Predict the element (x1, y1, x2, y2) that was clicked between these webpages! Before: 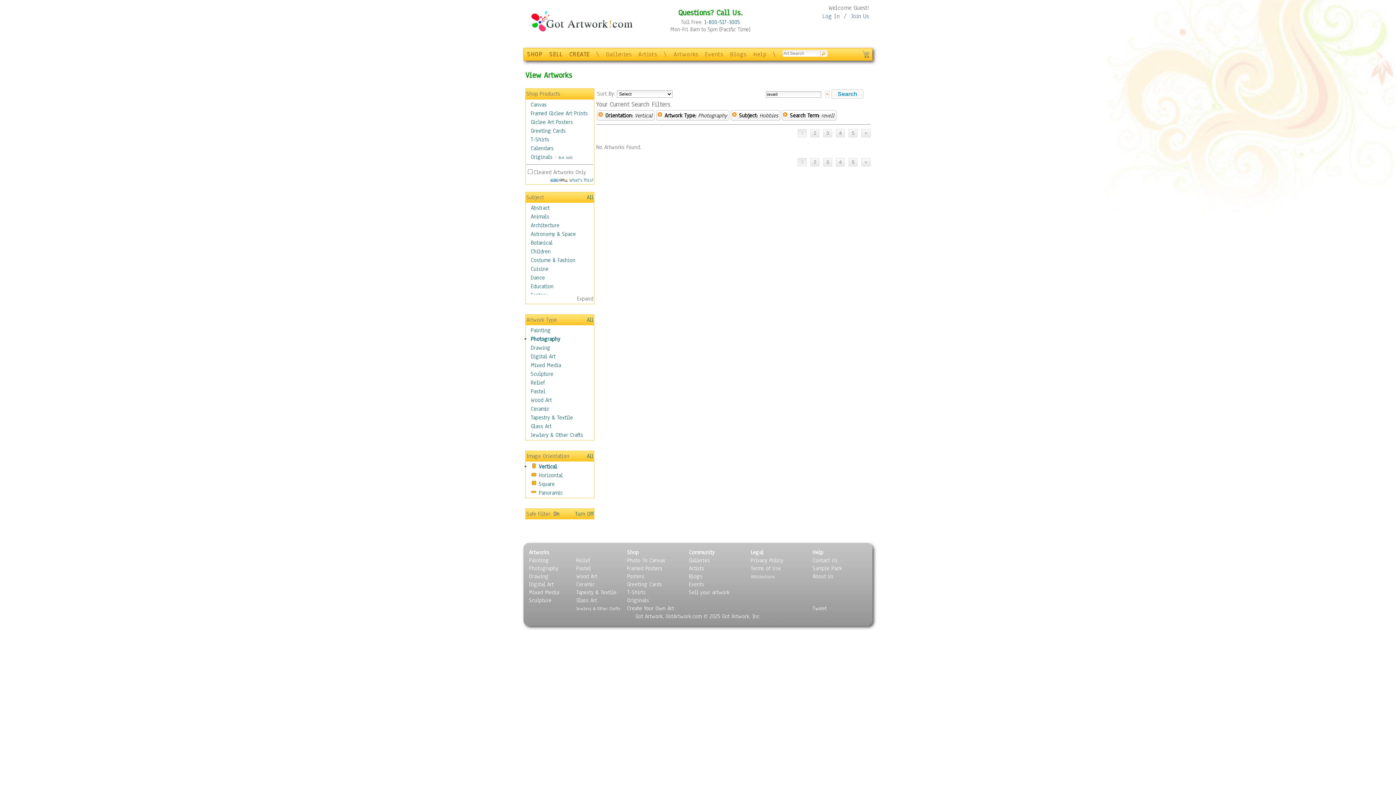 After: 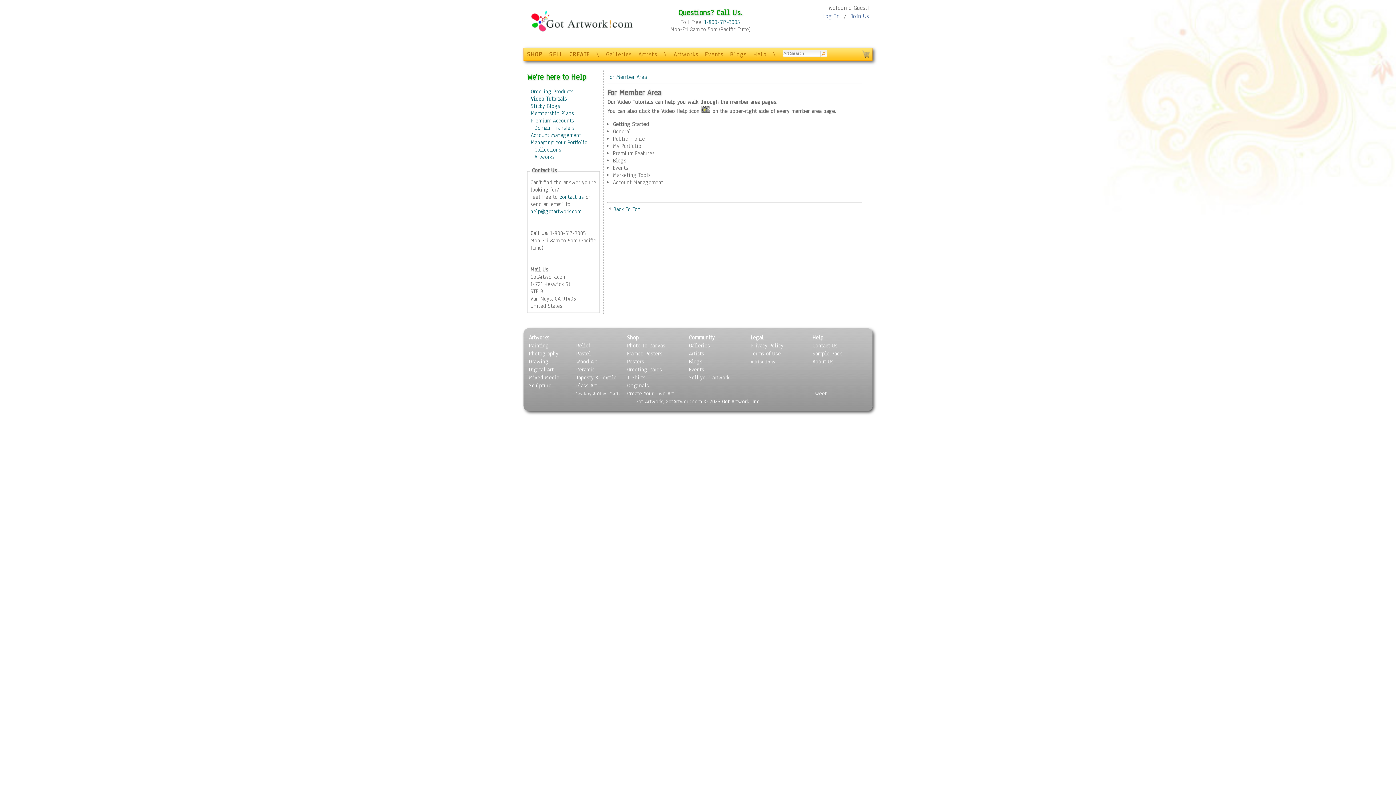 Action: bbox: (812, 549, 823, 556) label: Help